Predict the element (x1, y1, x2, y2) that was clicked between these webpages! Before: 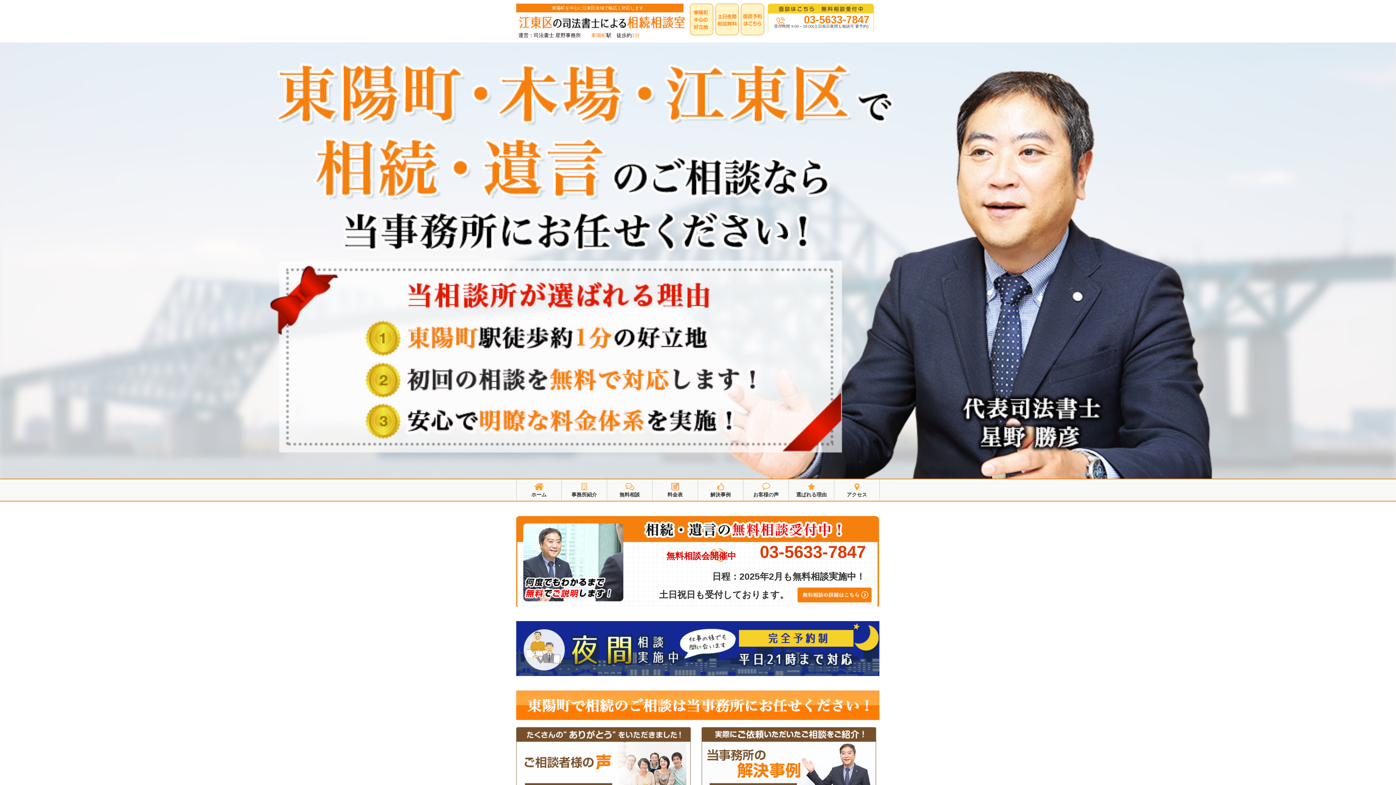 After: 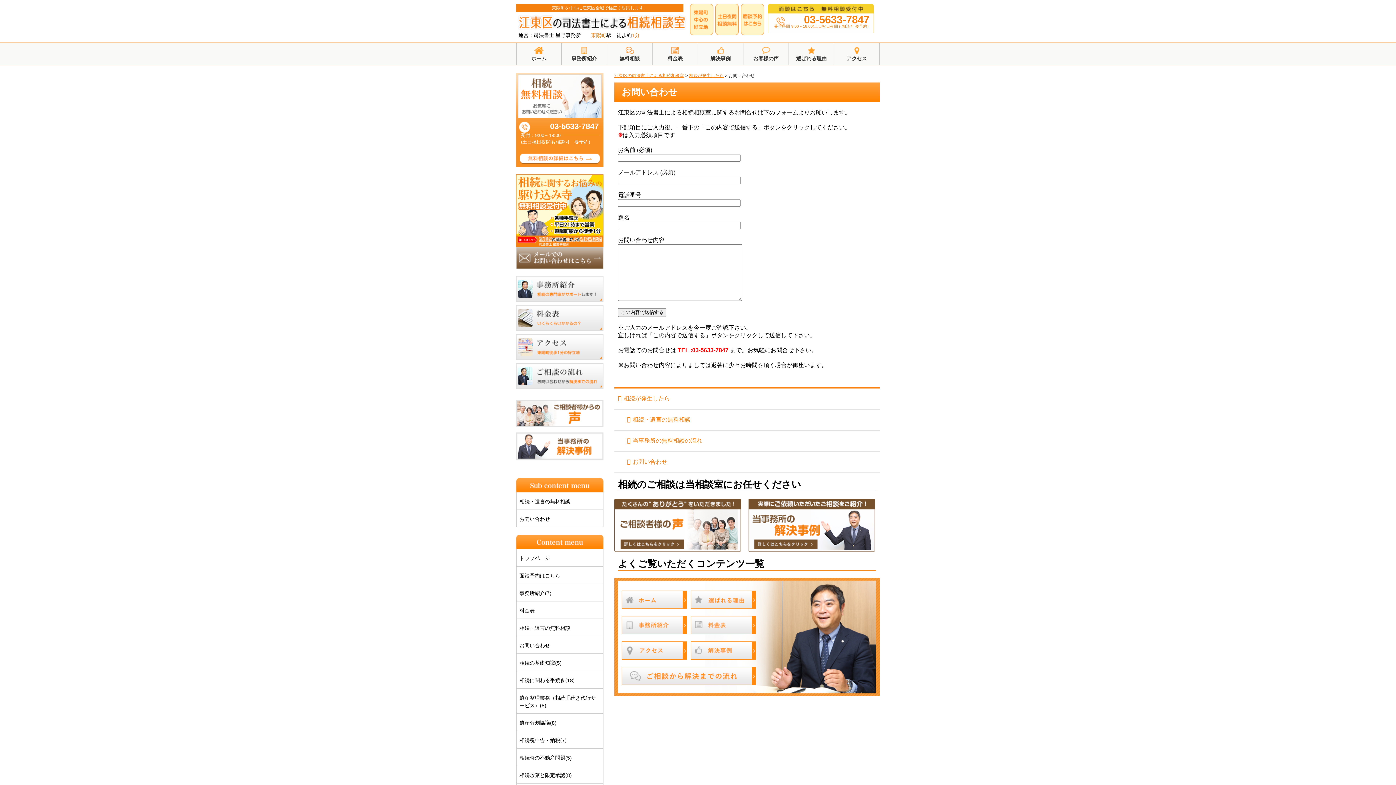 Action: label: 03-5633-7847

受付時間 9:00～18:00(土日祝日夜間も相談可 要予約) bbox: (766, 3, 876, 32)